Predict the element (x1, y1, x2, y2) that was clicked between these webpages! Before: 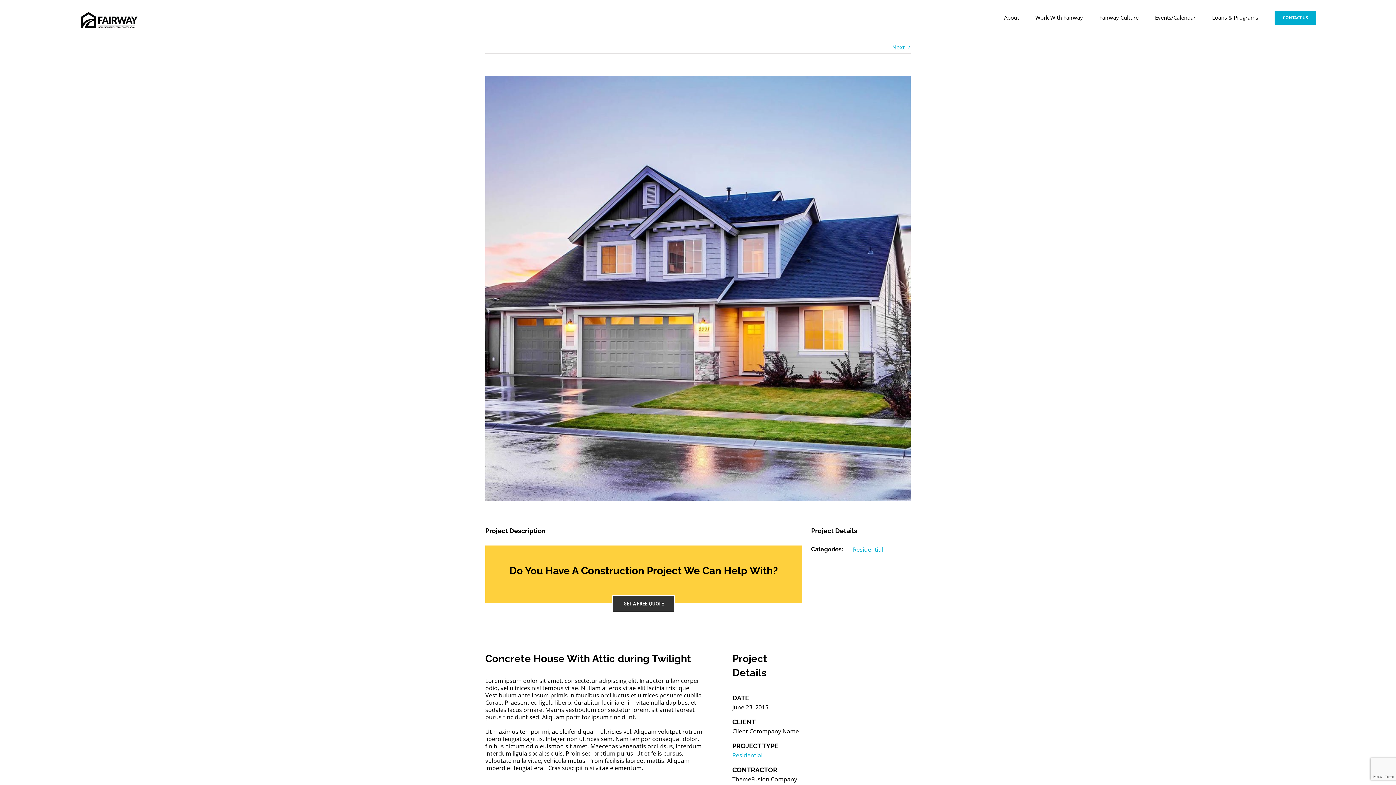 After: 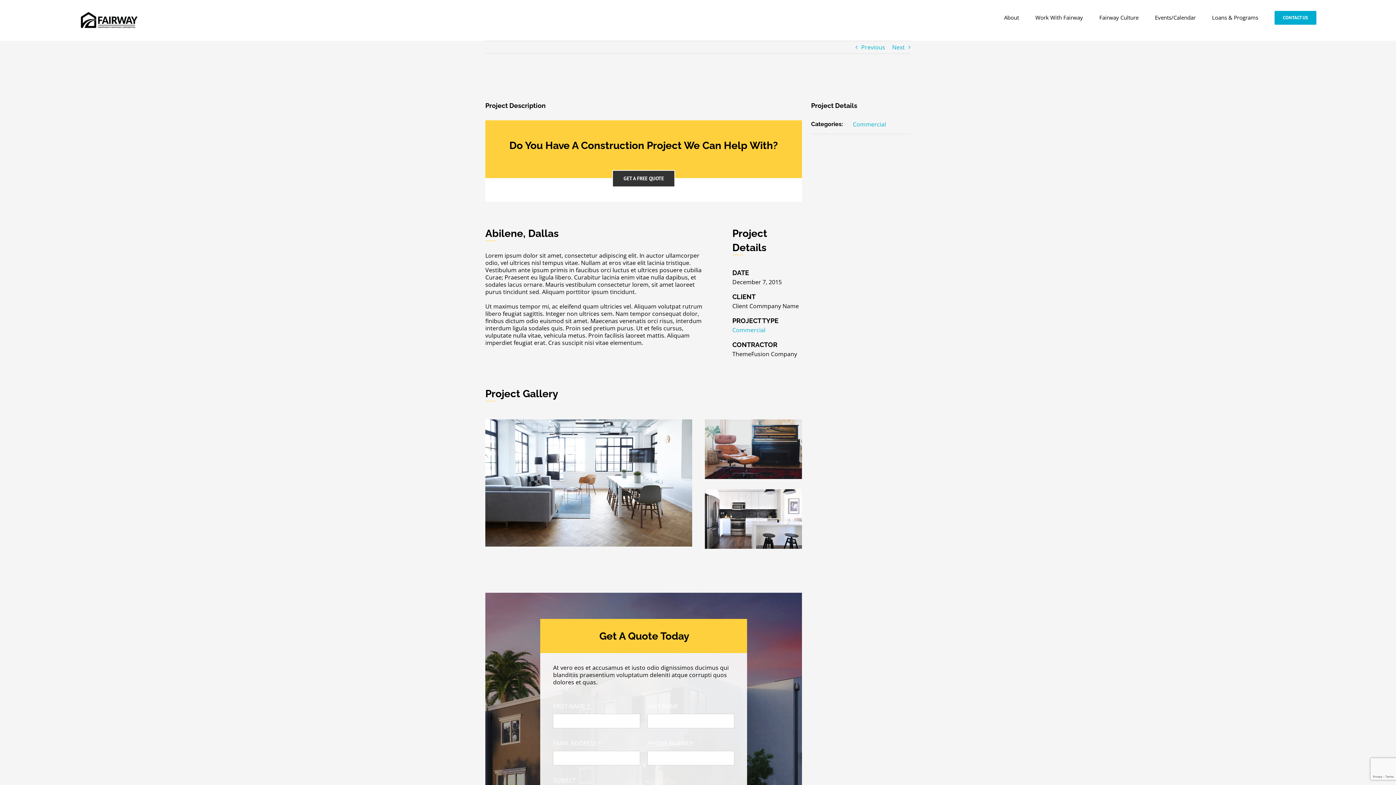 Action: label: Next bbox: (892, 41, 905, 53)